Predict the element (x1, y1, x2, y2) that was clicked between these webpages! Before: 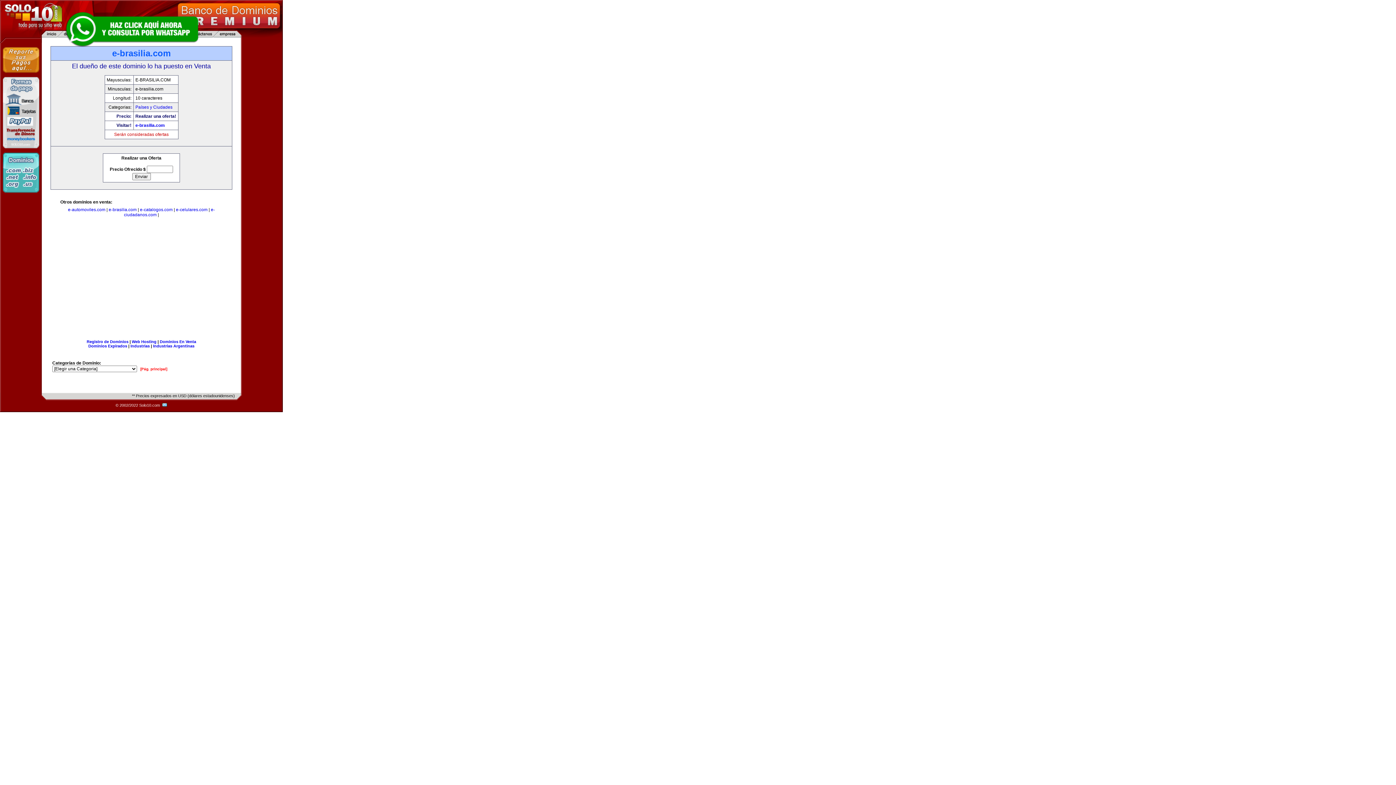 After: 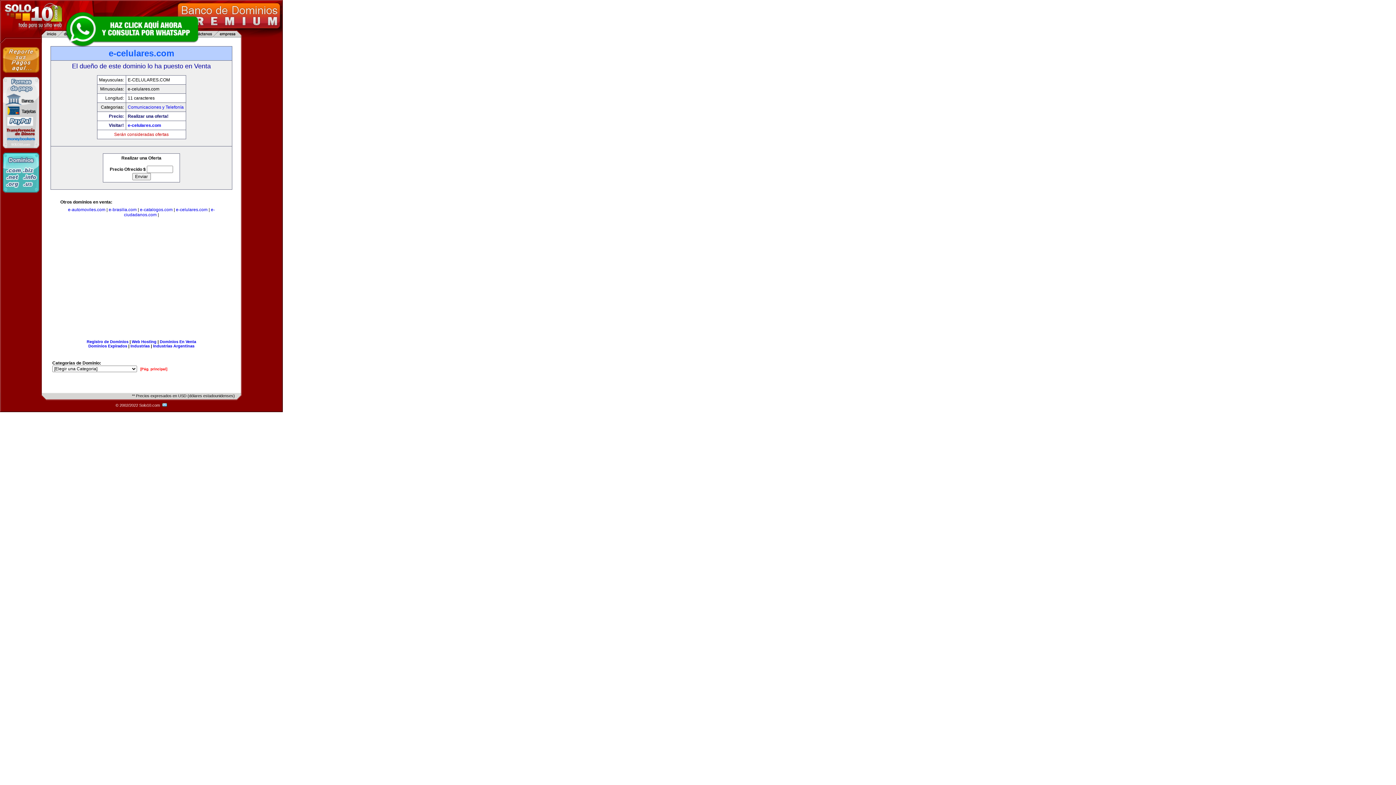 Action: bbox: (176, 207, 207, 212) label: e-celulares.com